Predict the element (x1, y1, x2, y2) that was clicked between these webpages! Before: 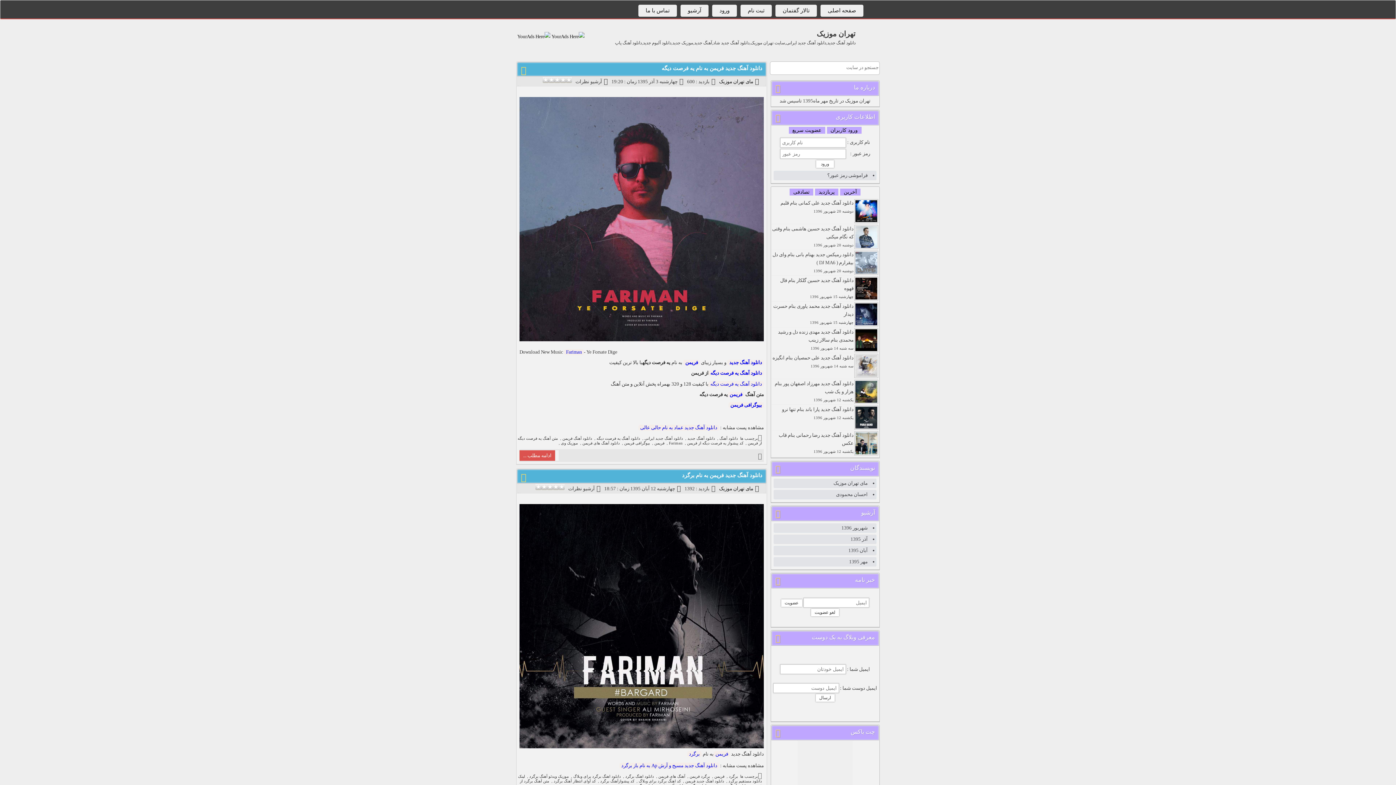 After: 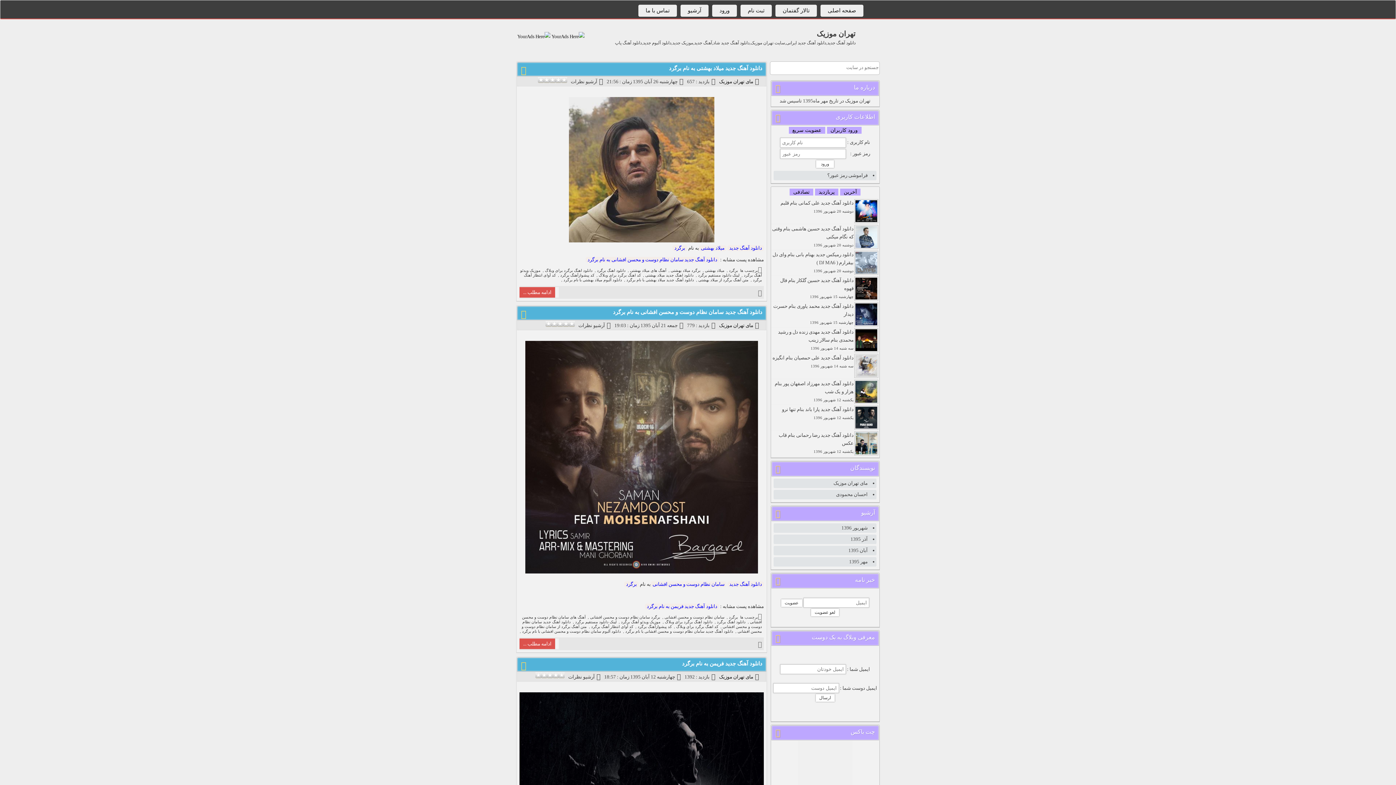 Action: bbox: (637, 779, 682, 783) label: کد اهنگ برگرد برای وبلاگ